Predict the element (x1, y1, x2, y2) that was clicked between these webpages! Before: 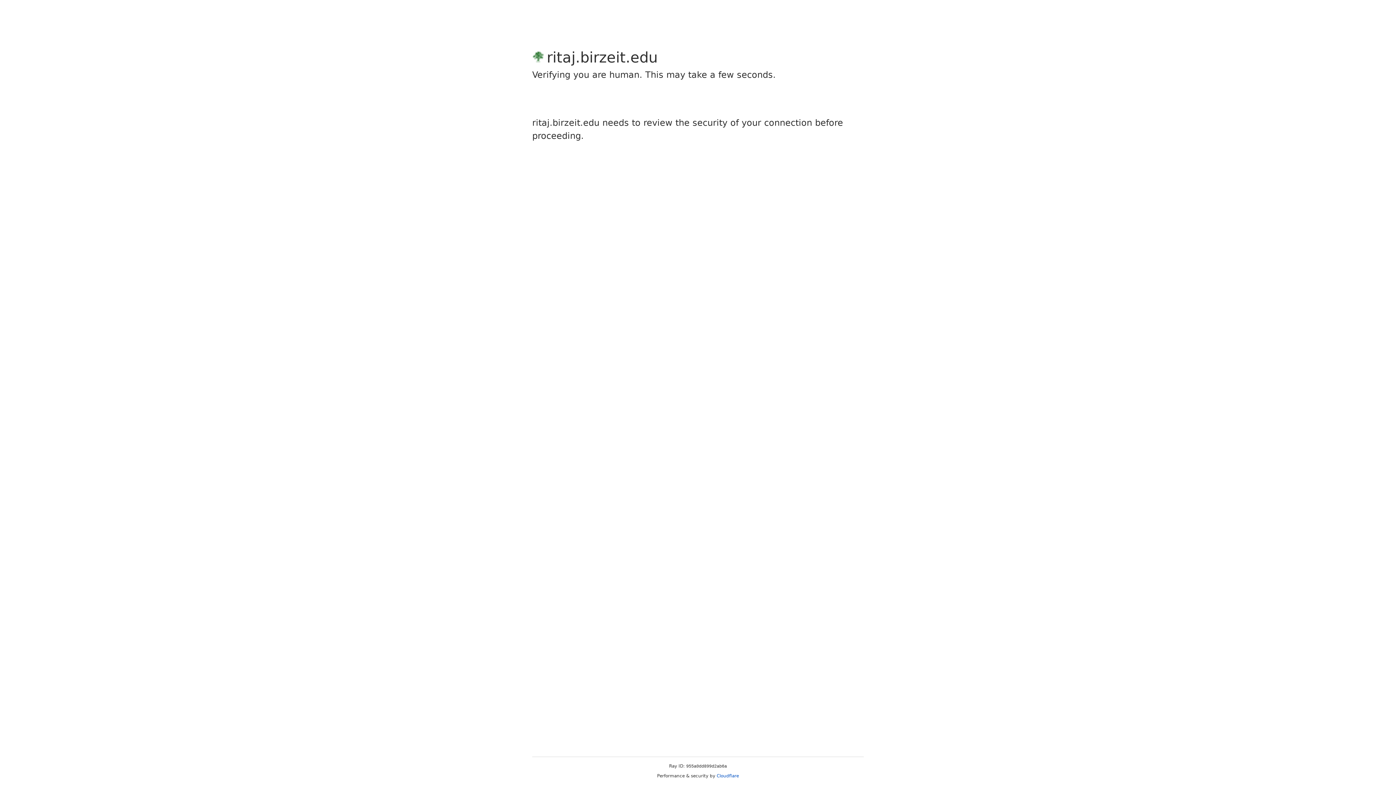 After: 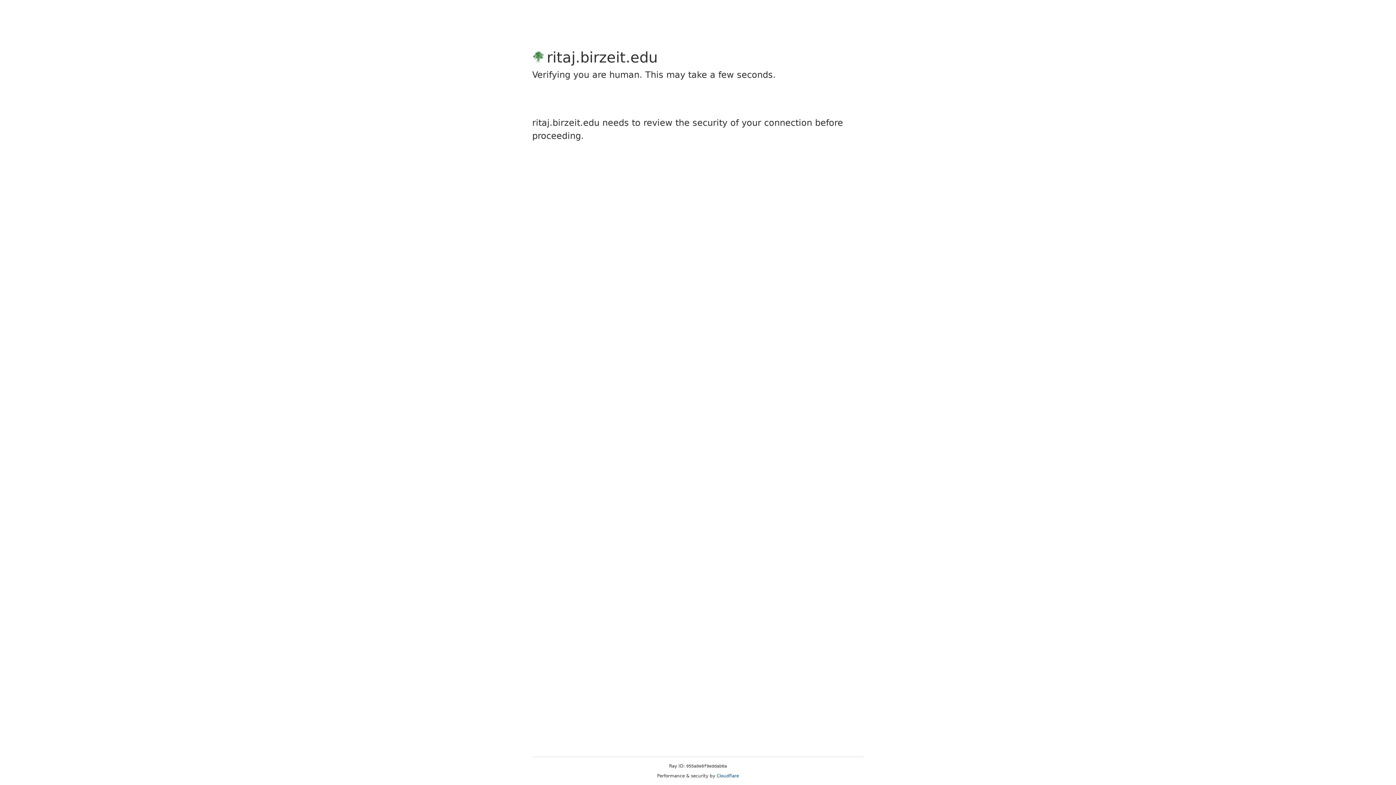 Action: label: Cloudflare bbox: (716, 773, 739, 778)